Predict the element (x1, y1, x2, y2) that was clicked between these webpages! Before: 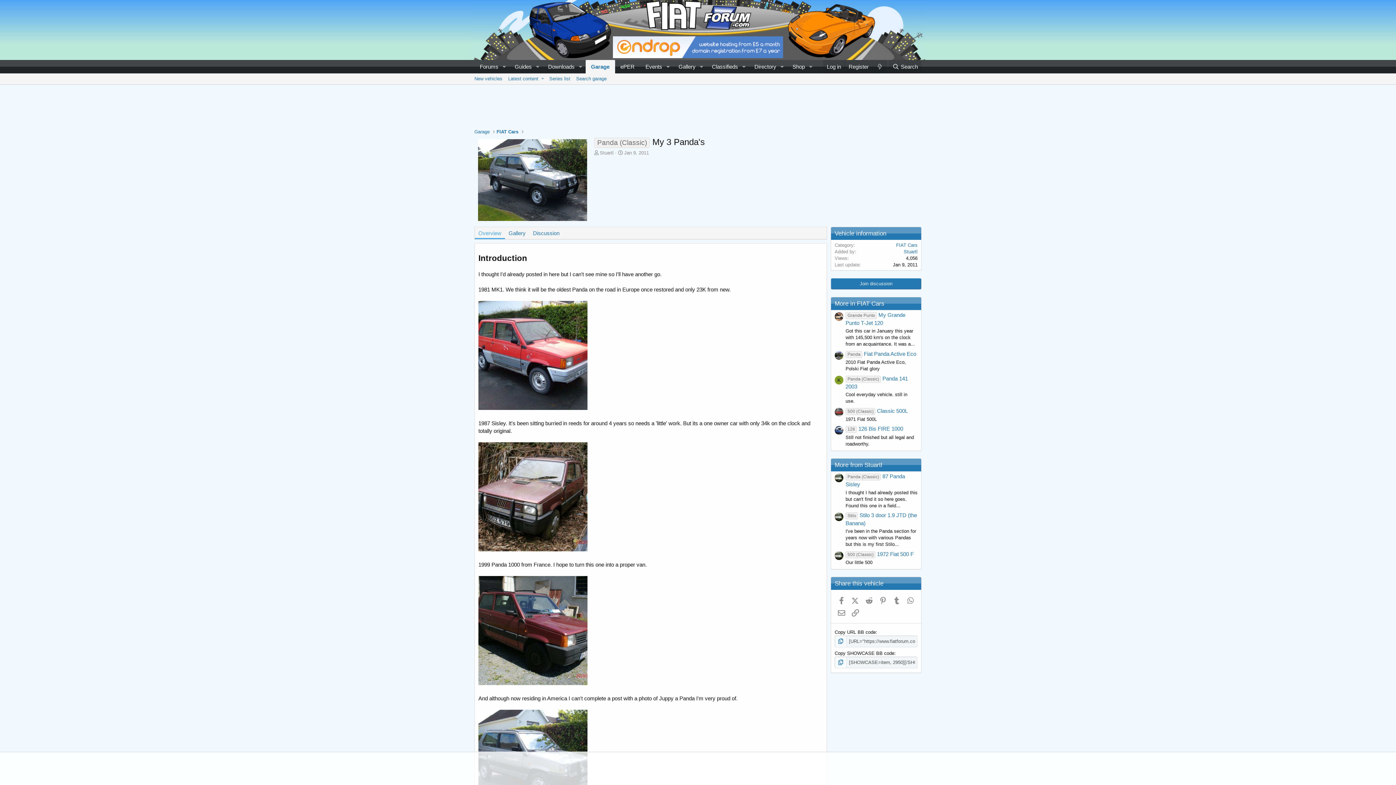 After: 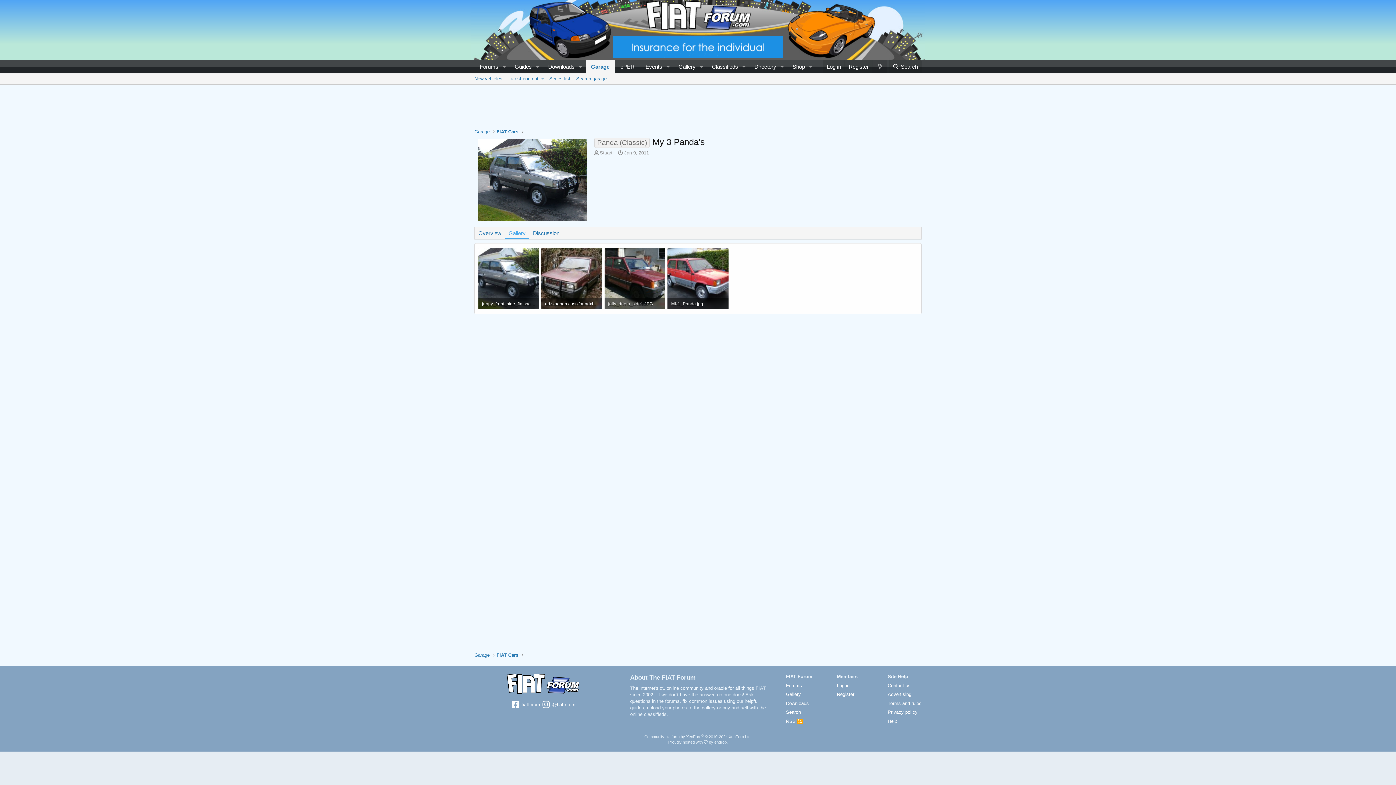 Action: bbox: (505, 227, 529, 239) label: Gallery